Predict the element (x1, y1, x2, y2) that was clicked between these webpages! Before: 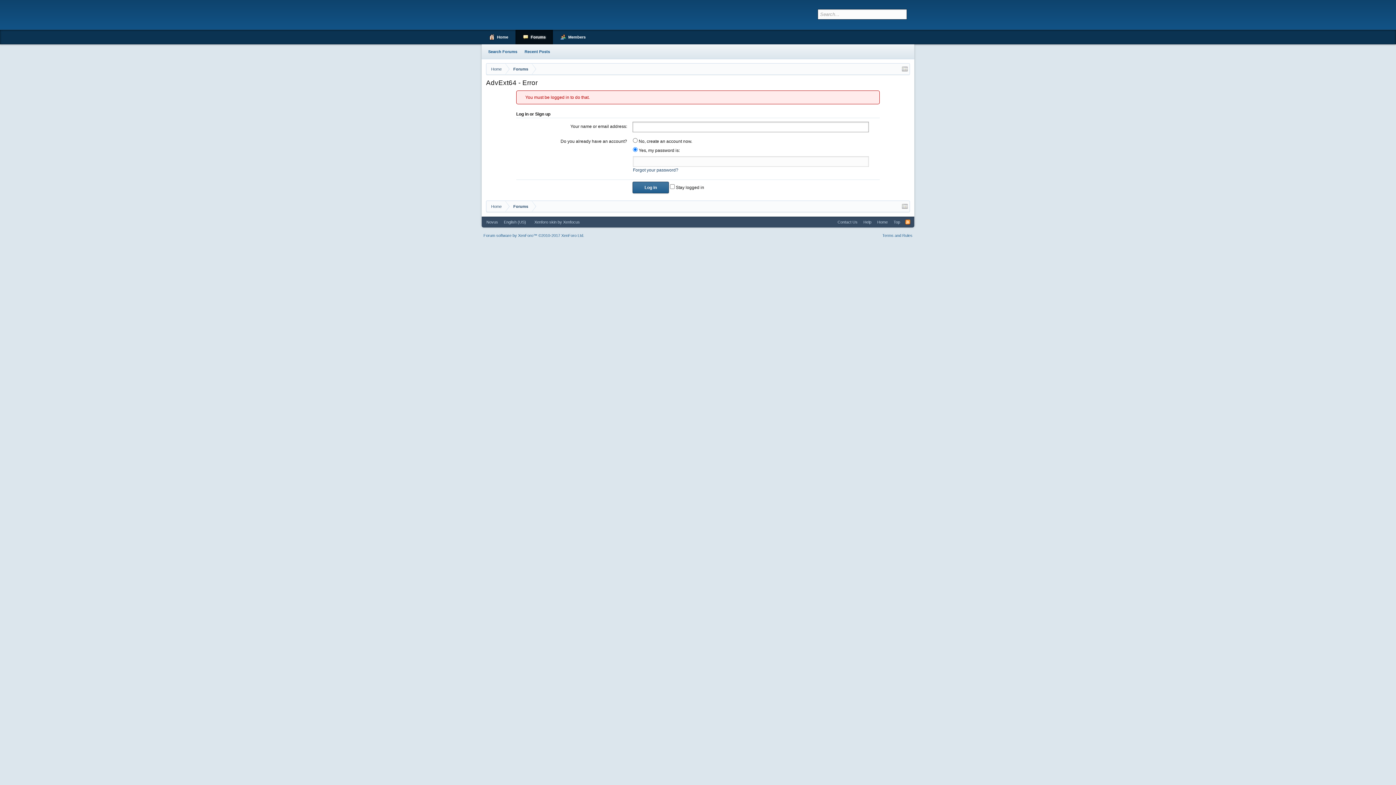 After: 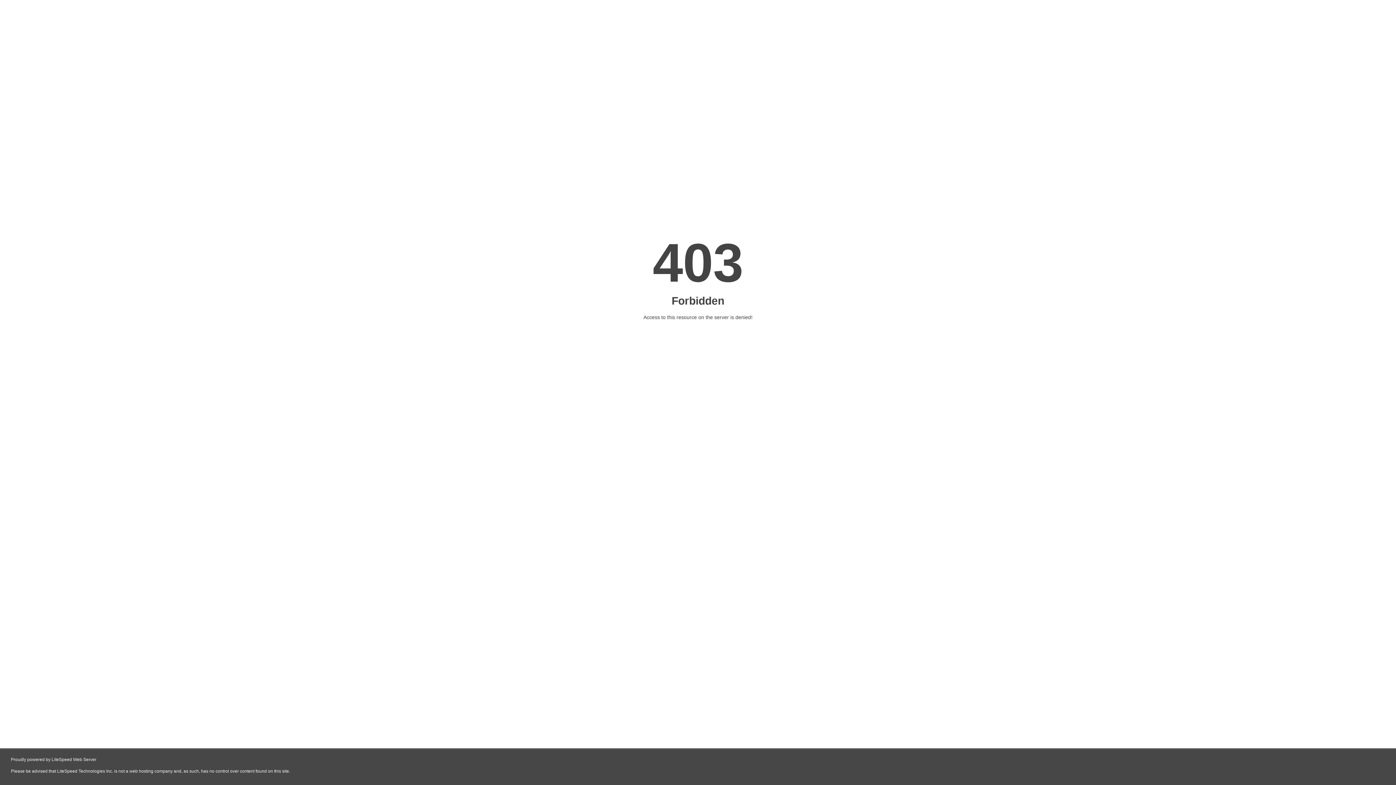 Action: bbox: (534, 216, 556, 227) label: Xenforo skin